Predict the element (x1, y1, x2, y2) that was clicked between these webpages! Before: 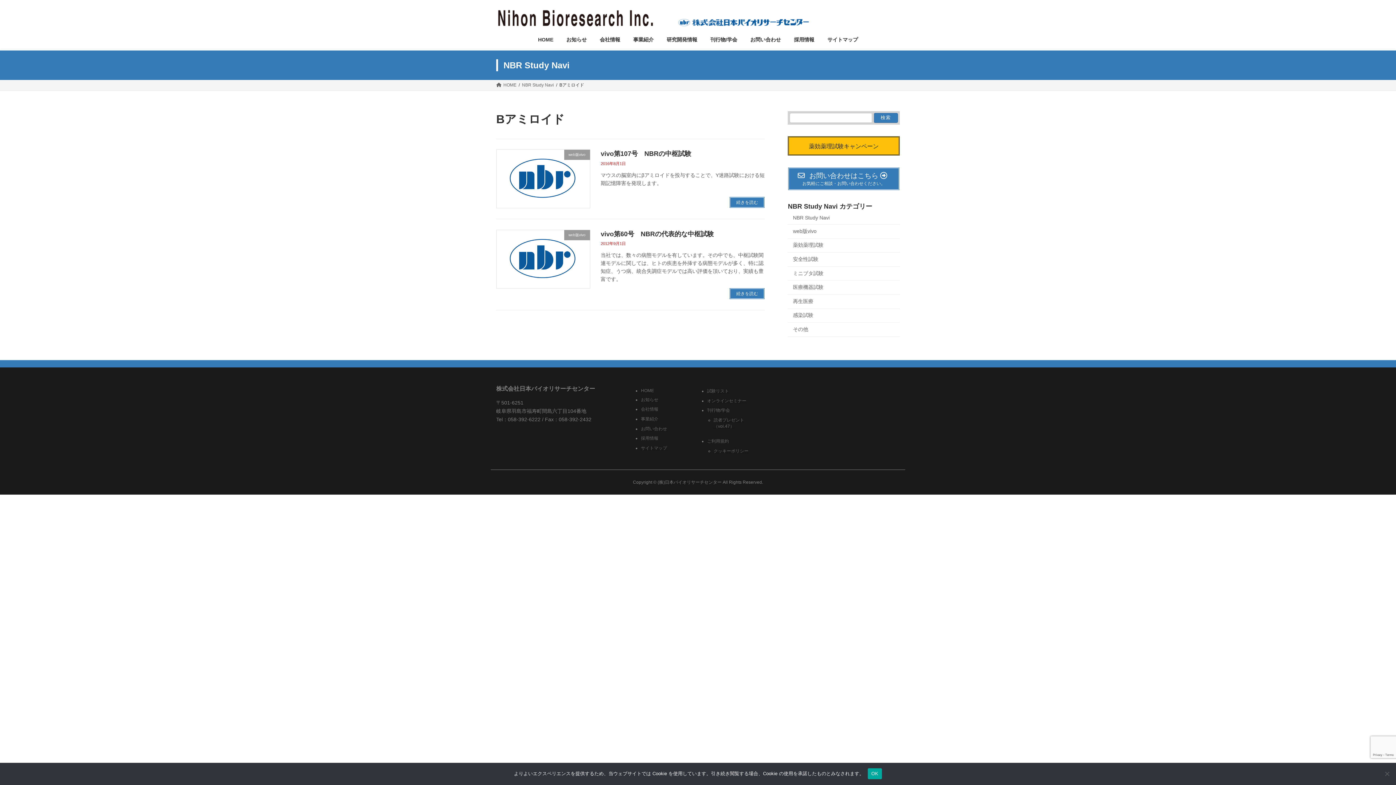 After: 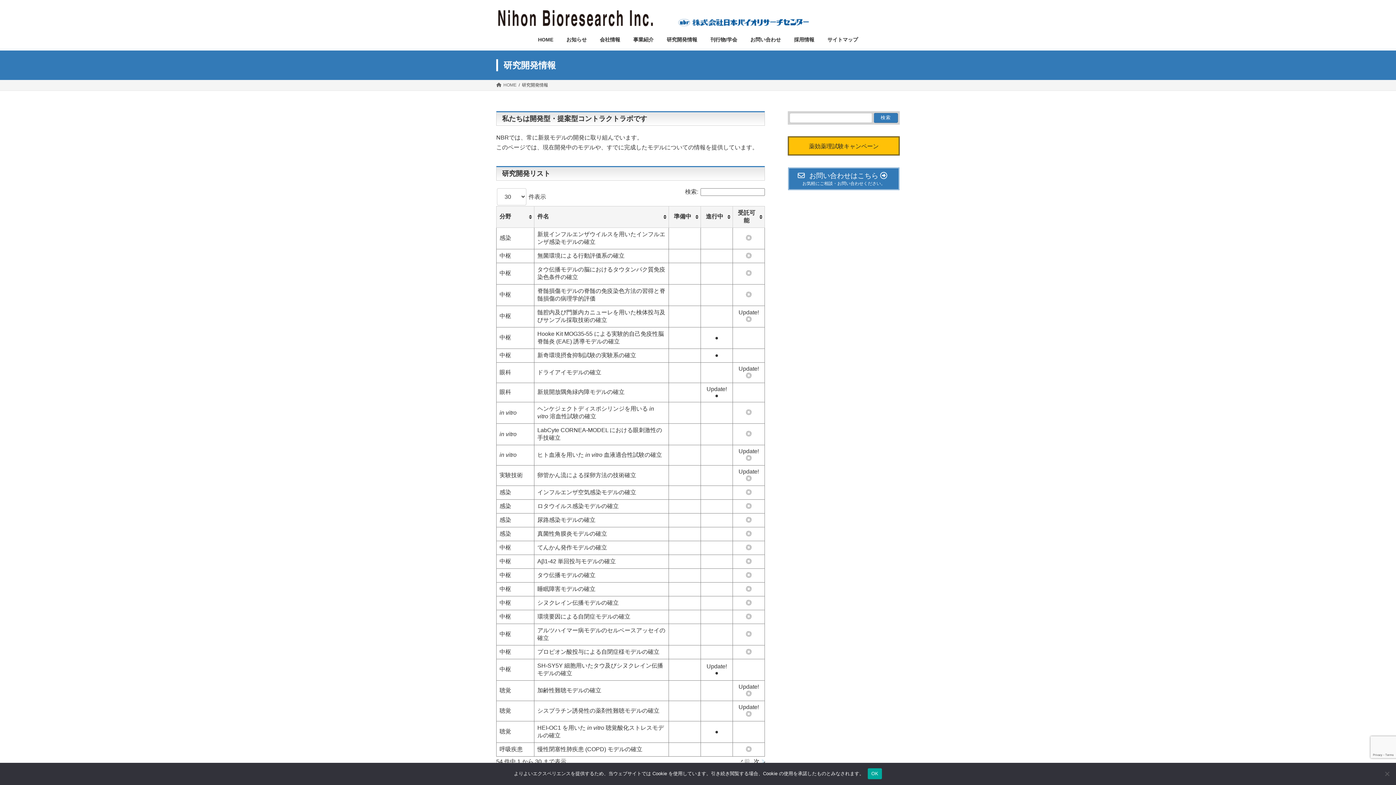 Action: label: 研究開発情報 bbox: (660, 31, 704, 48)